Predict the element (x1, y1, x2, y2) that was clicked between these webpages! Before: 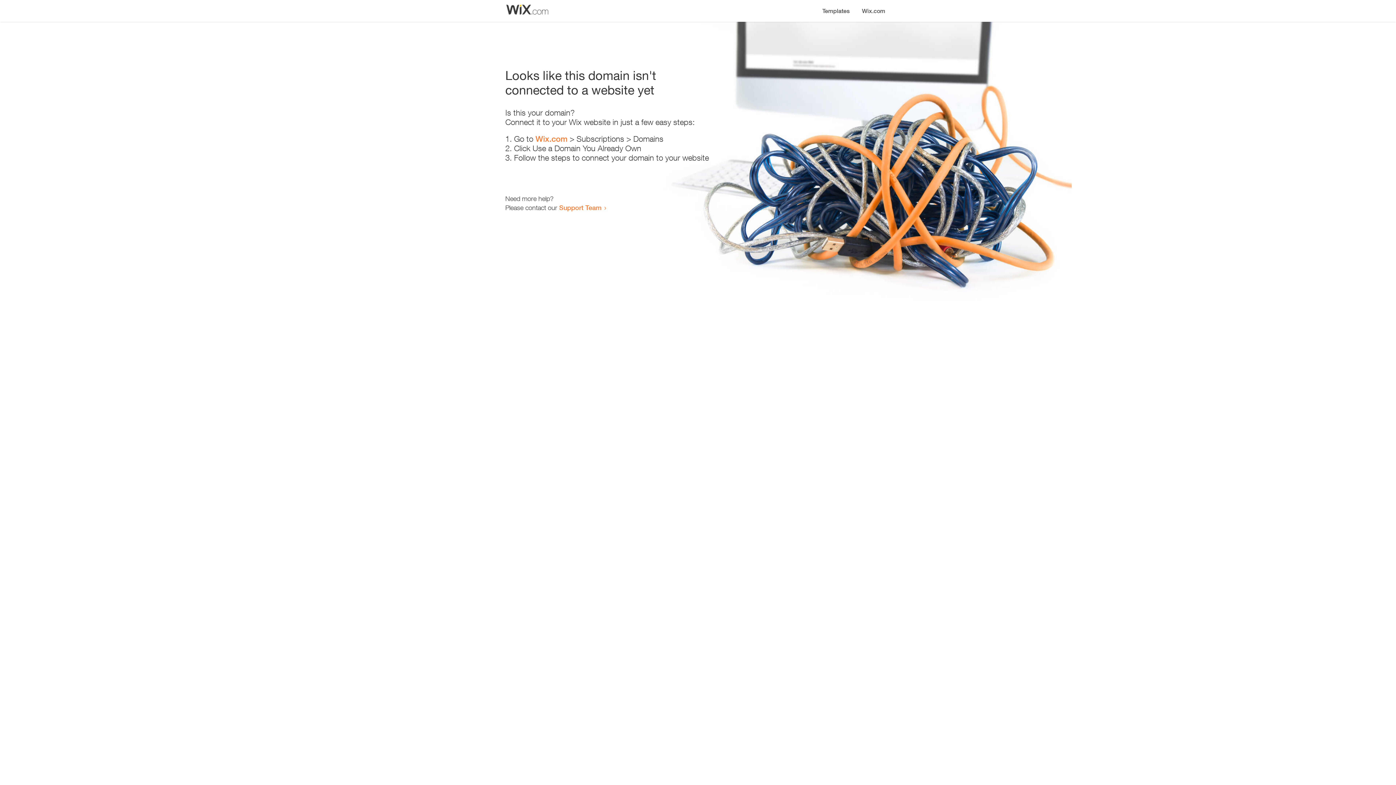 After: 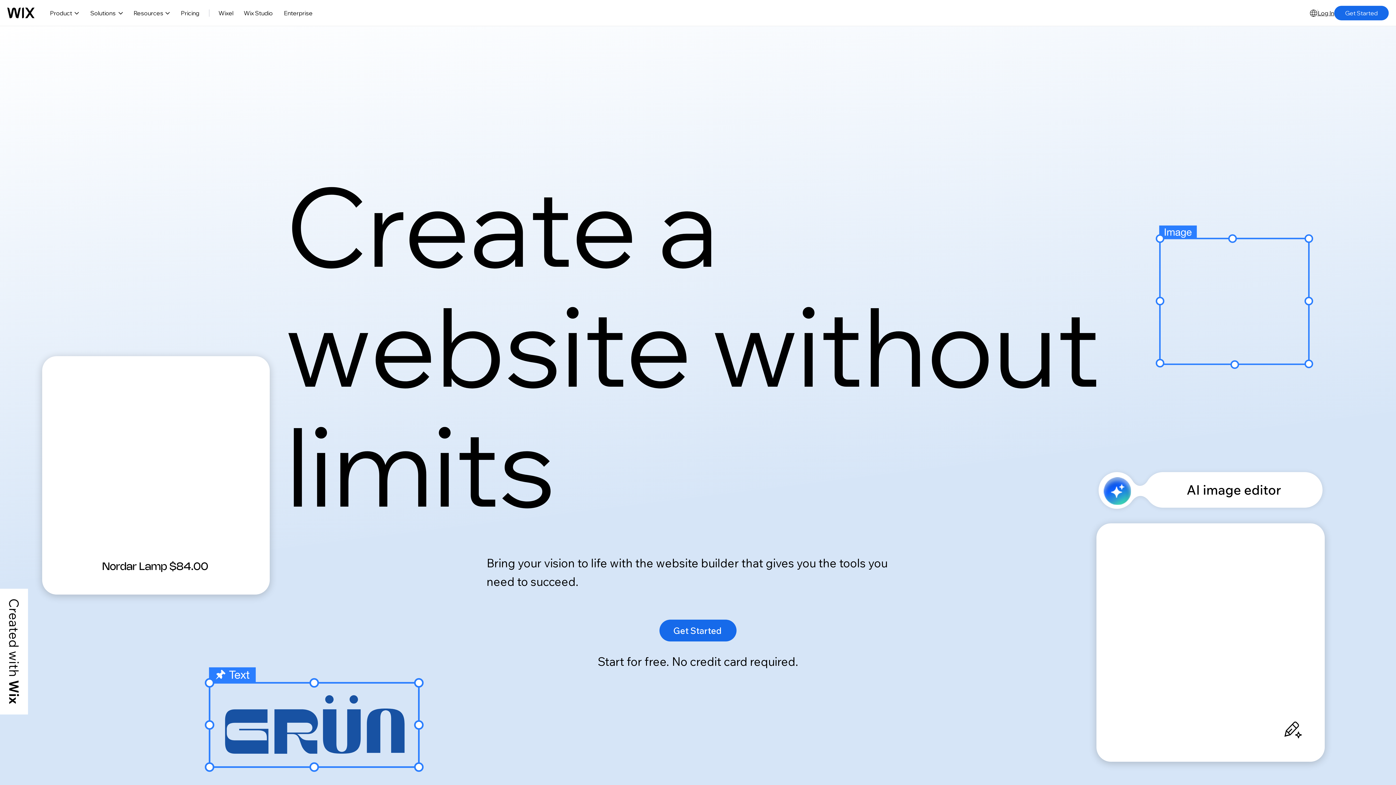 Action: bbox: (535, 134, 567, 143) label: Wix.com